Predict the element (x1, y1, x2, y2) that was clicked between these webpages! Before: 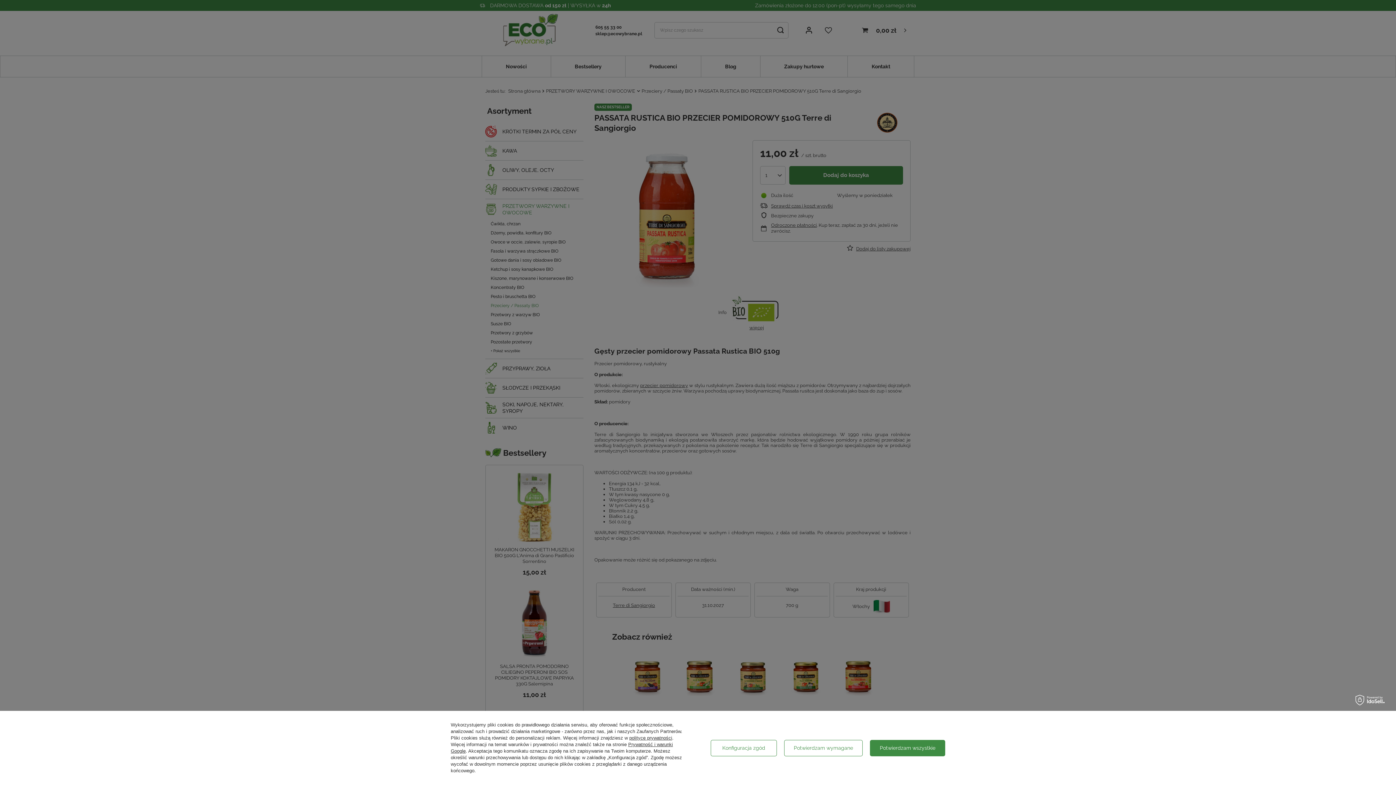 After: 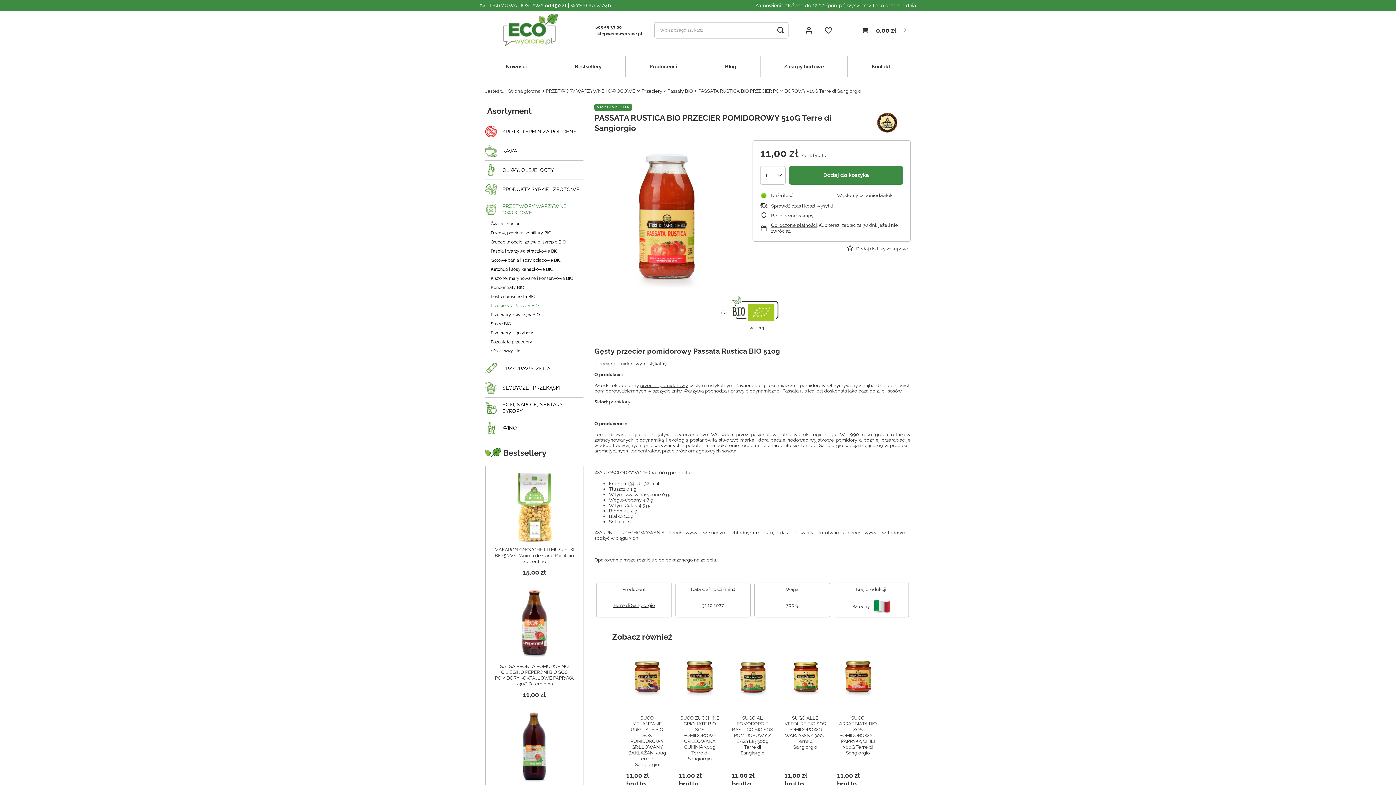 Action: bbox: (870, 740, 945, 756) label: Potwierdzam wszystkie